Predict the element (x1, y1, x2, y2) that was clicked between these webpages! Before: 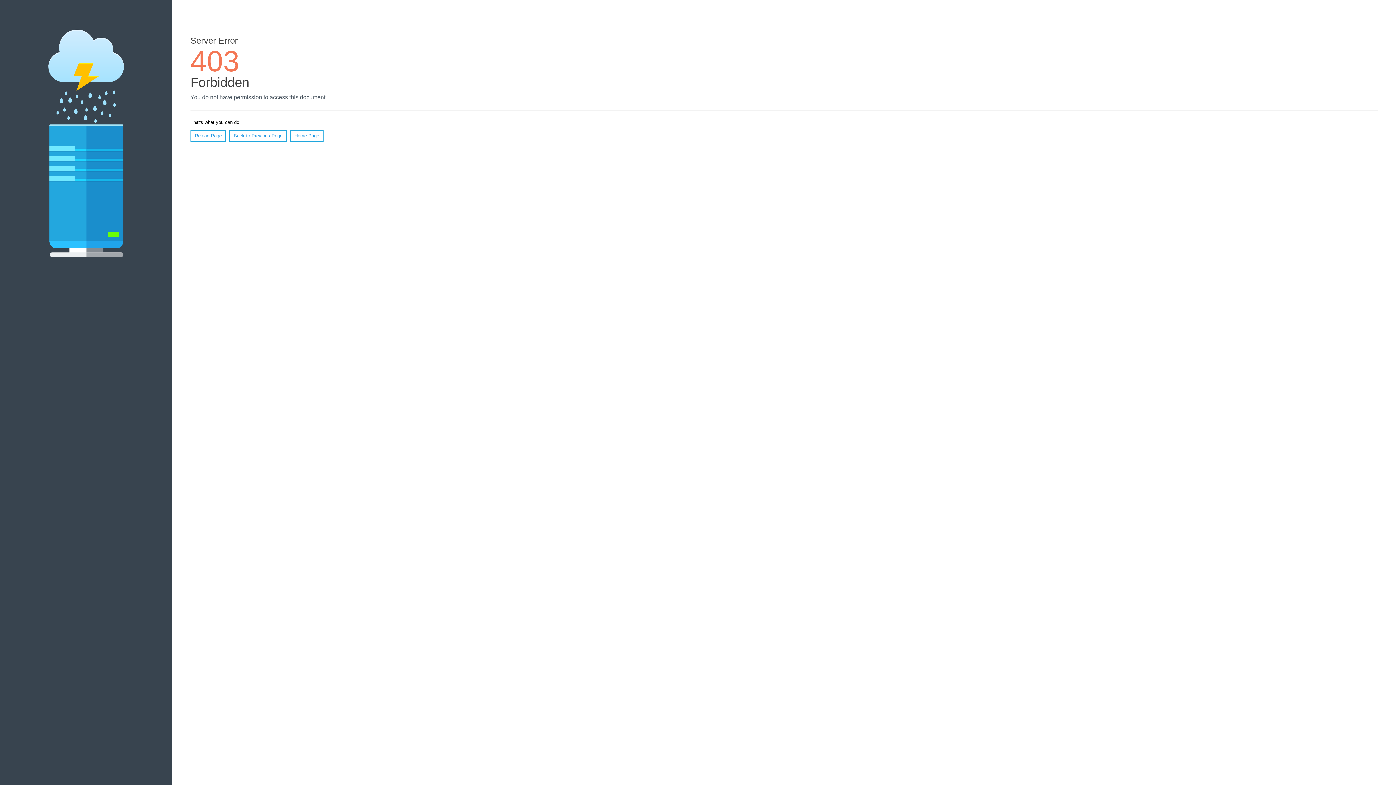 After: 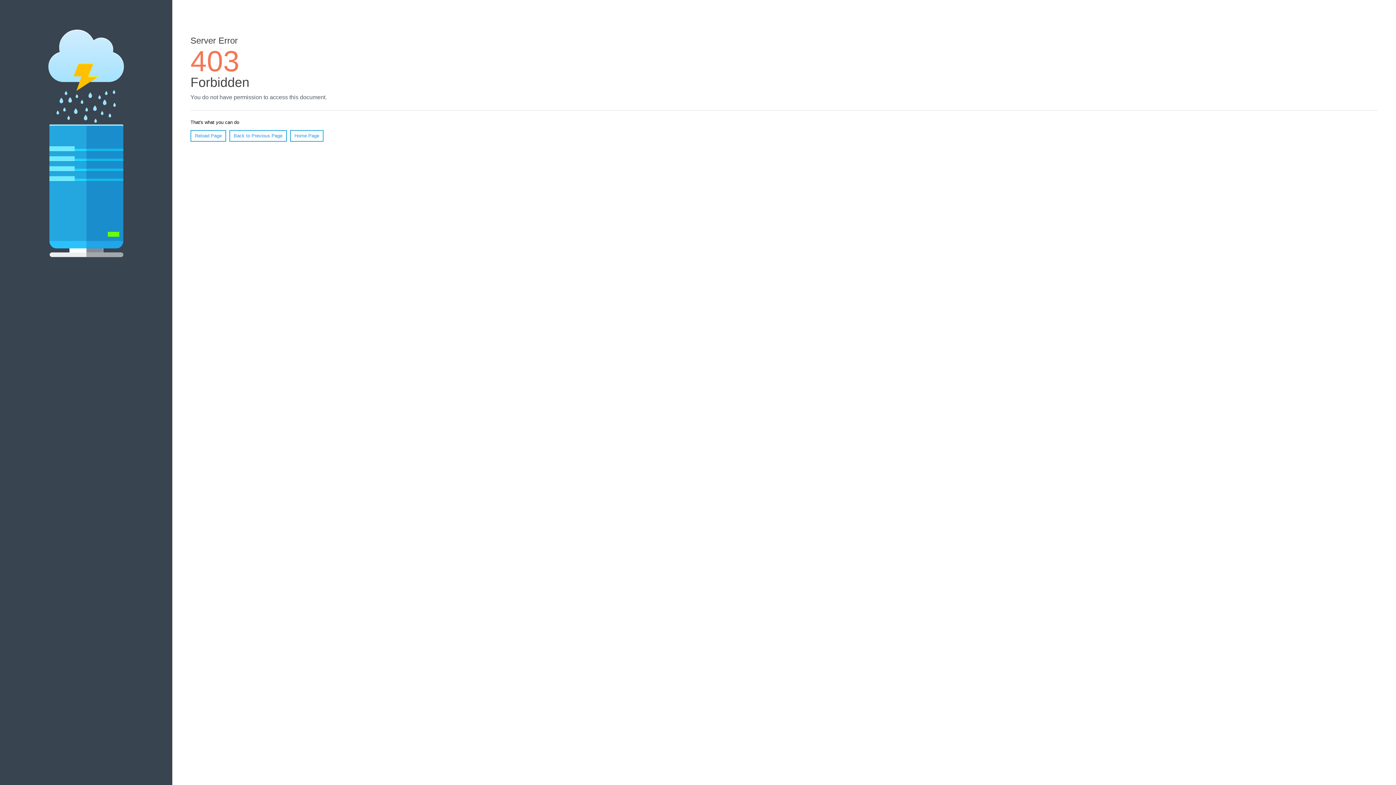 Action: bbox: (290, 130, 323, 141) label: Home Page